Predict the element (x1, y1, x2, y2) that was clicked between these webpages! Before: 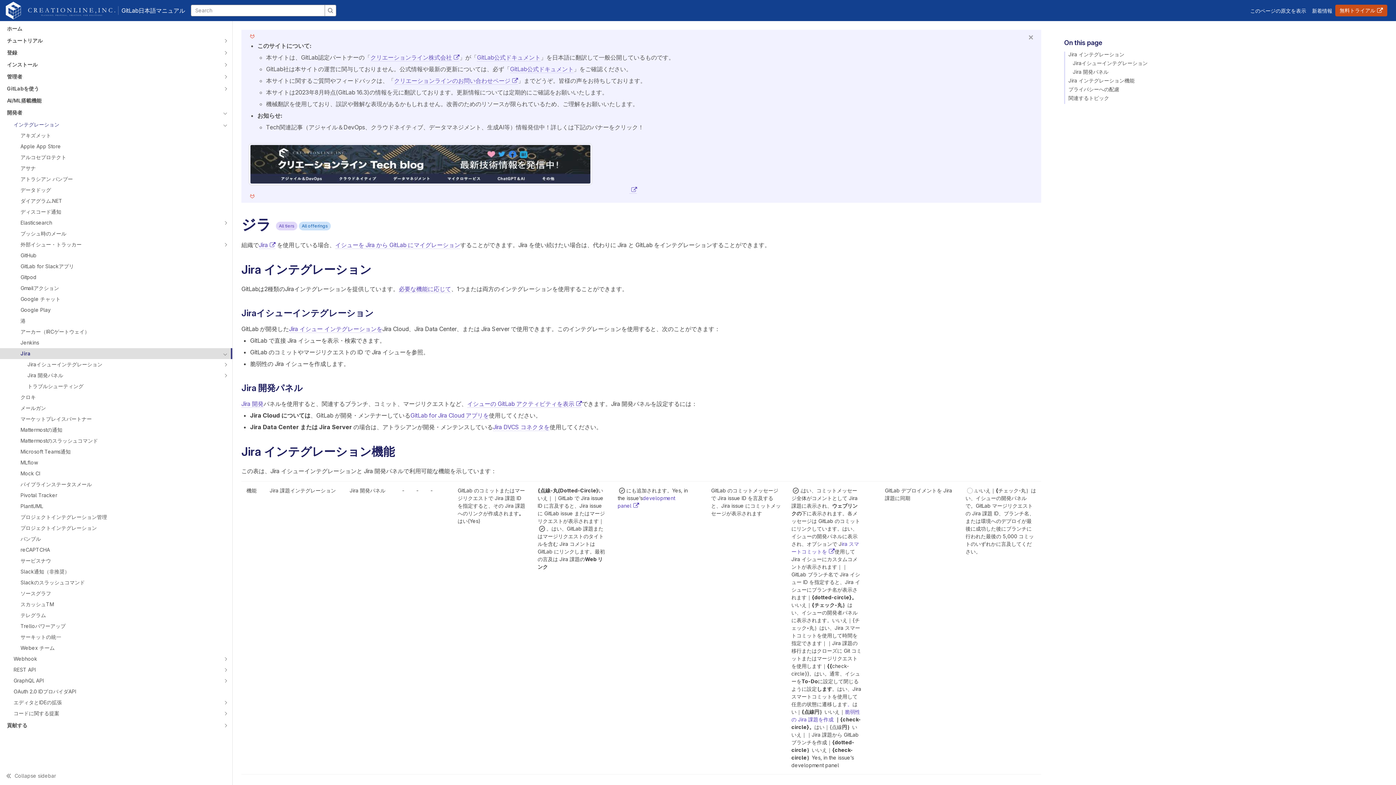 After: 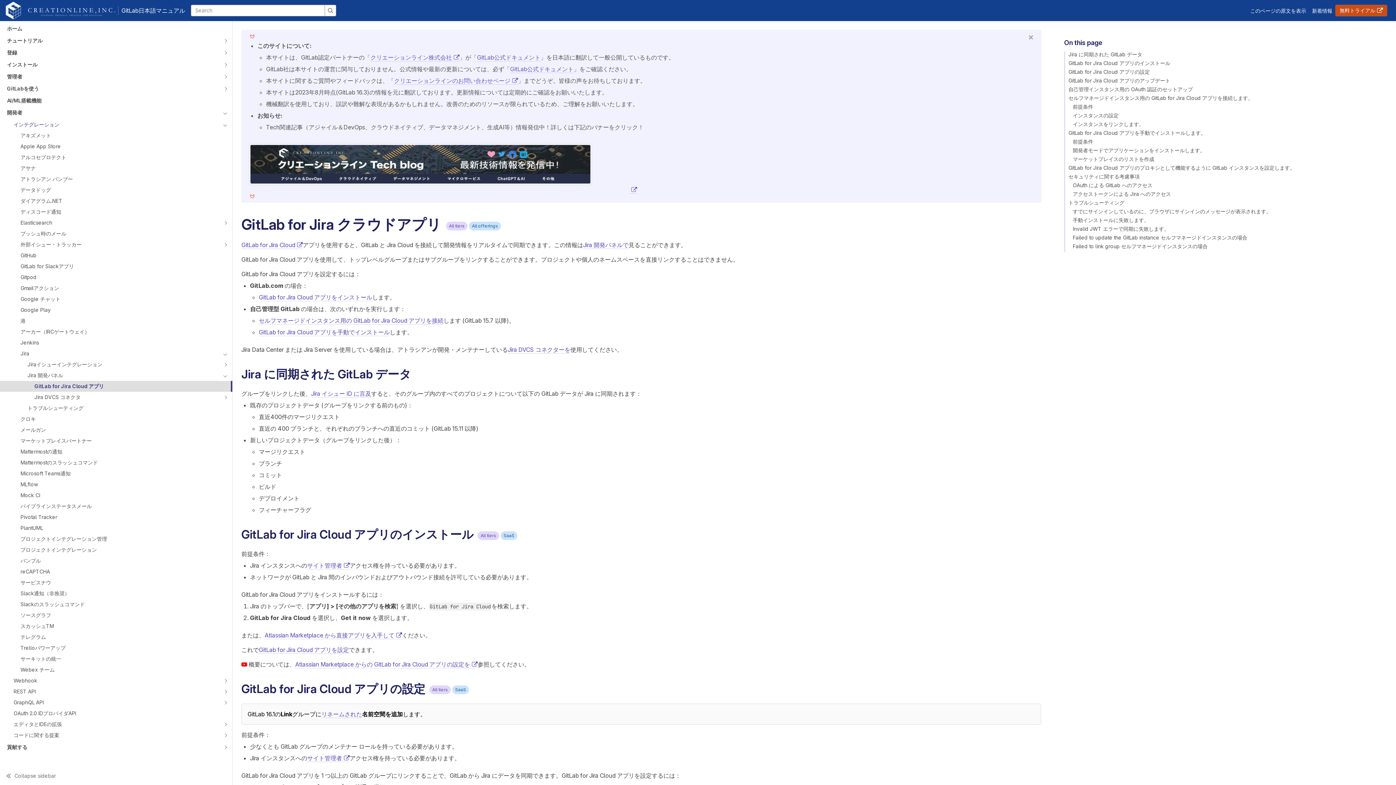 Action: label: GitLab for Jira Cloud アプリを bbox: (410, 411, 489, 419)